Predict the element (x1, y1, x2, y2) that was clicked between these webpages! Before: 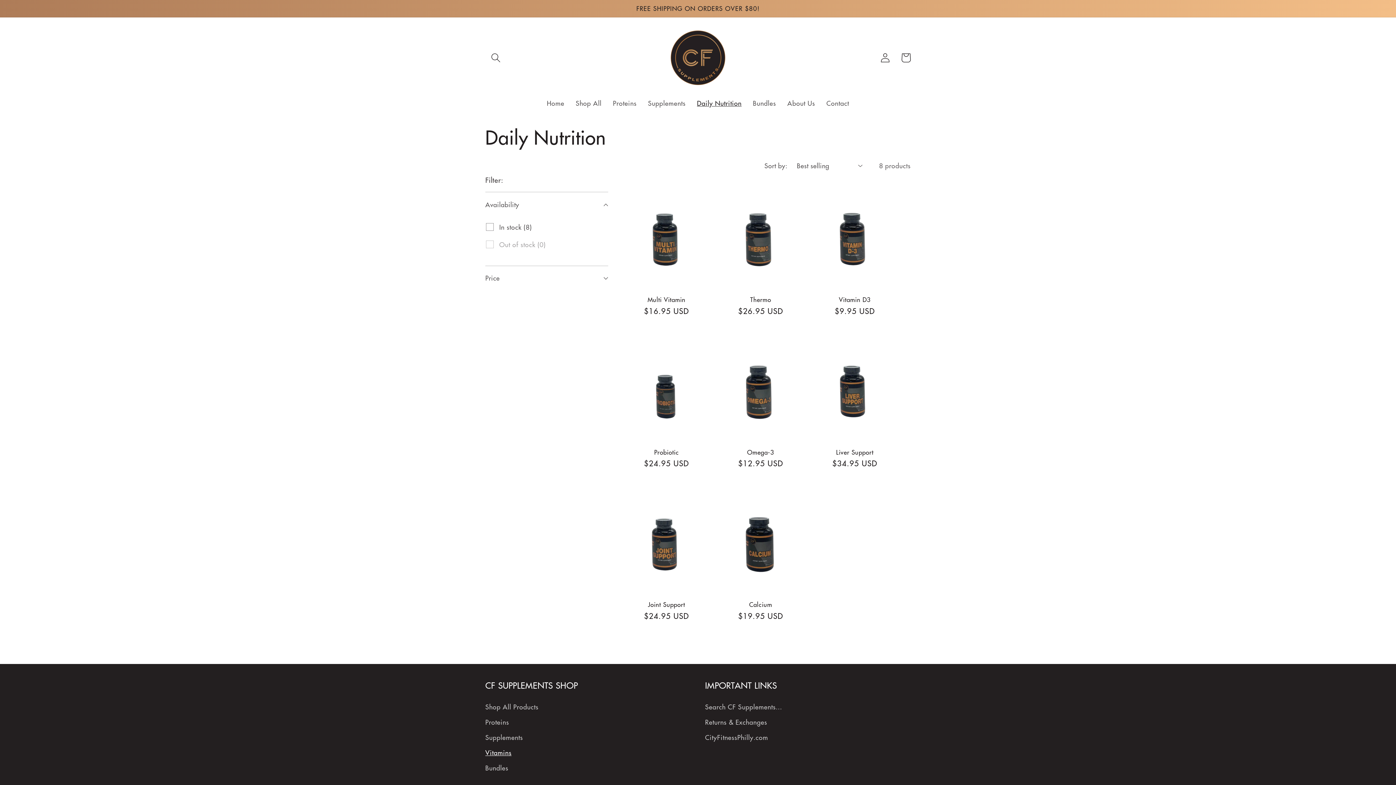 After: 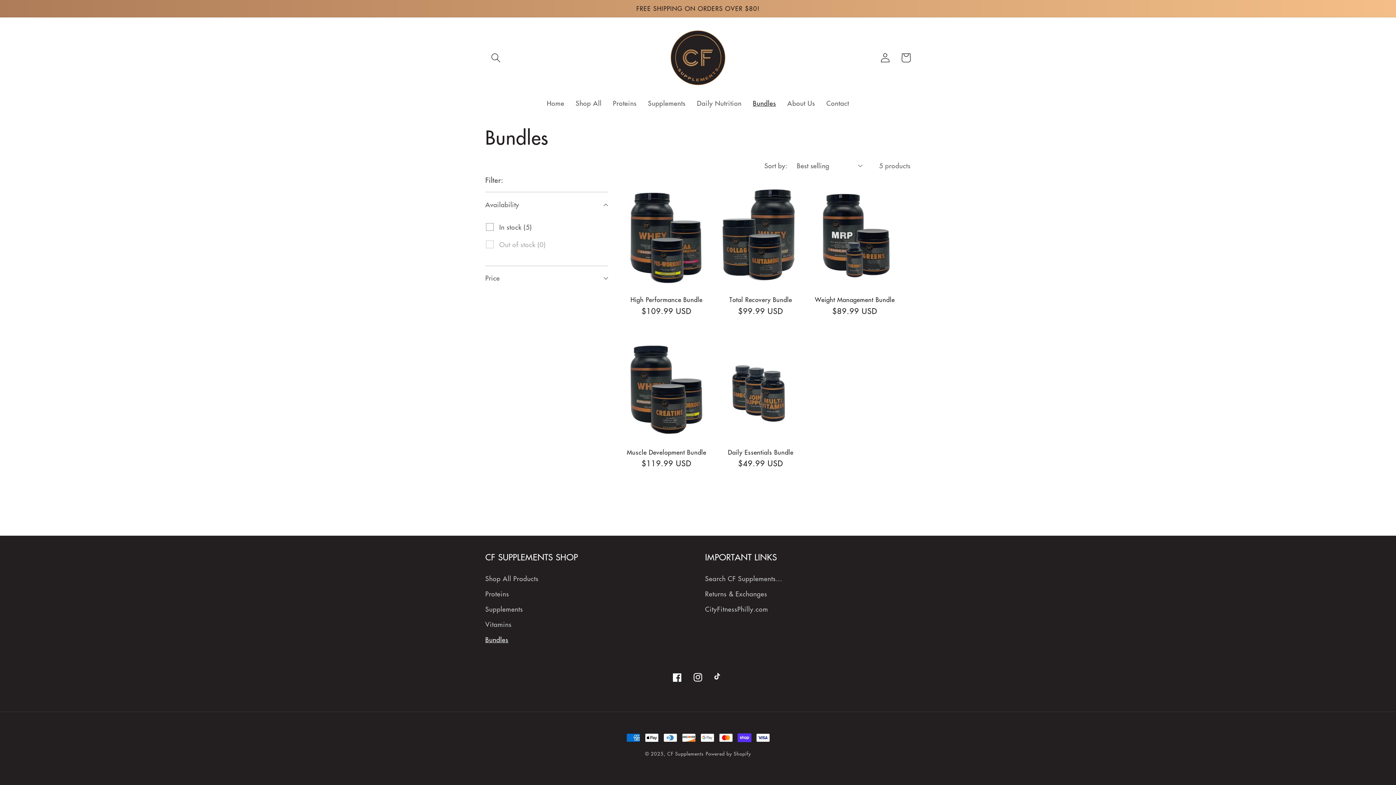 Action: bbox: (485, 760, 508, 775) label: Bundles